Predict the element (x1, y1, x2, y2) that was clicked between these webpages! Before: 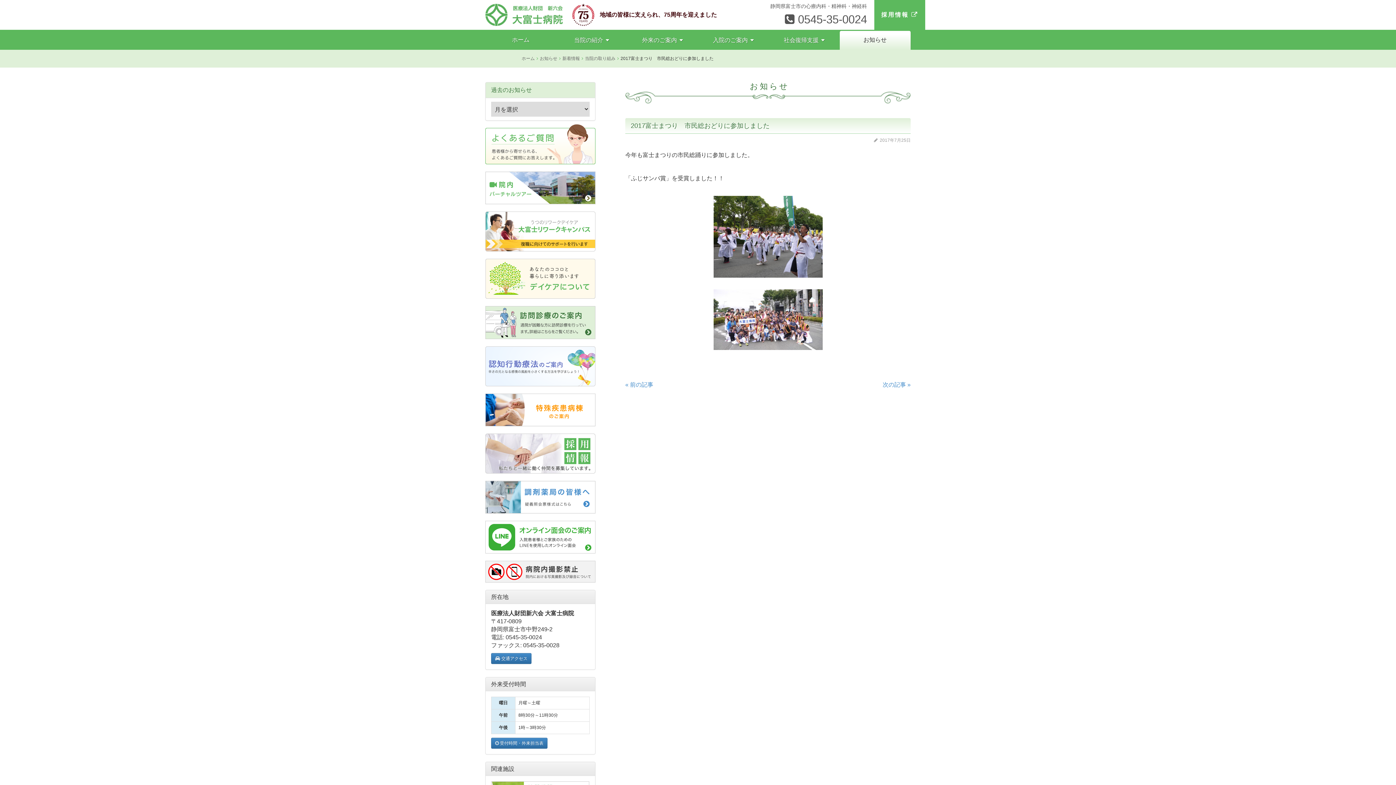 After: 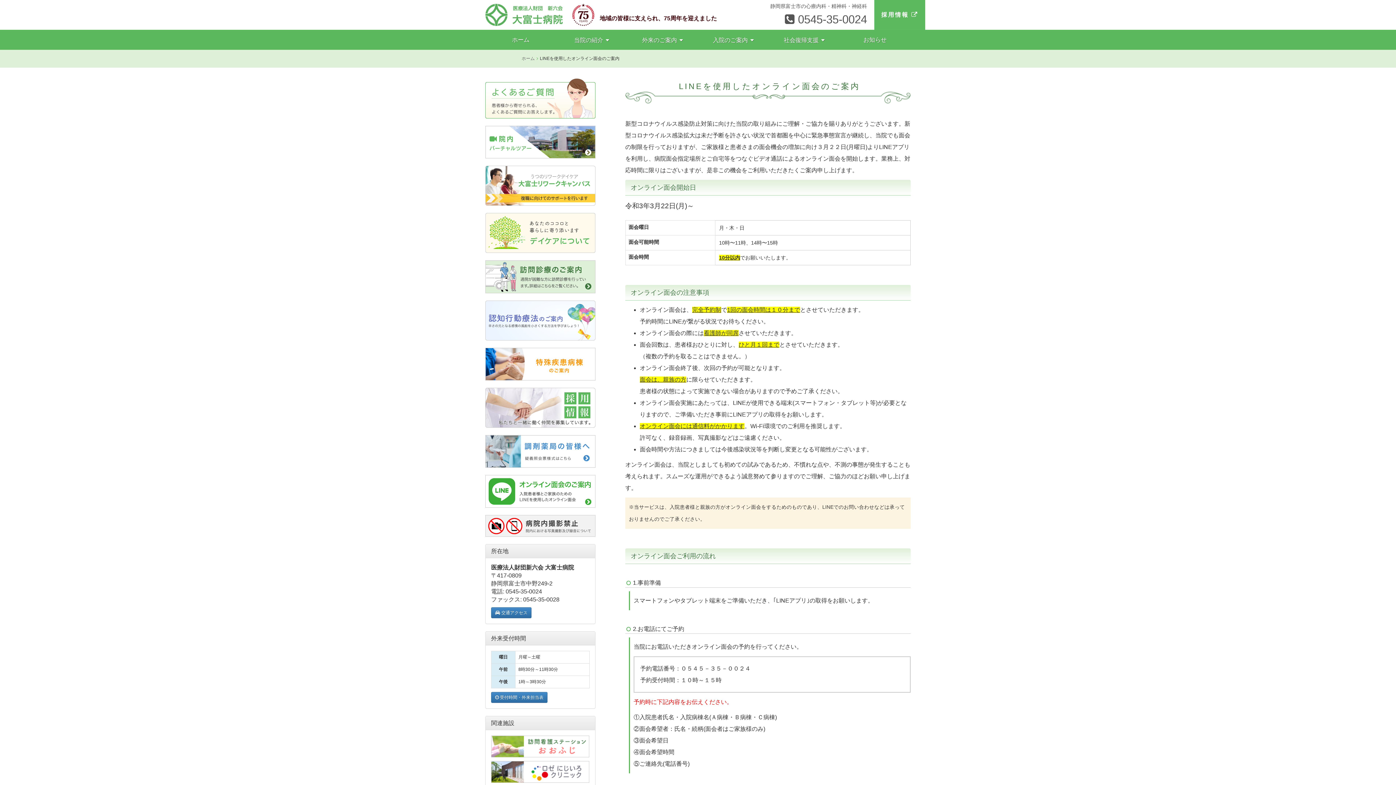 Action: bbox: (485, 533, 595, 540)